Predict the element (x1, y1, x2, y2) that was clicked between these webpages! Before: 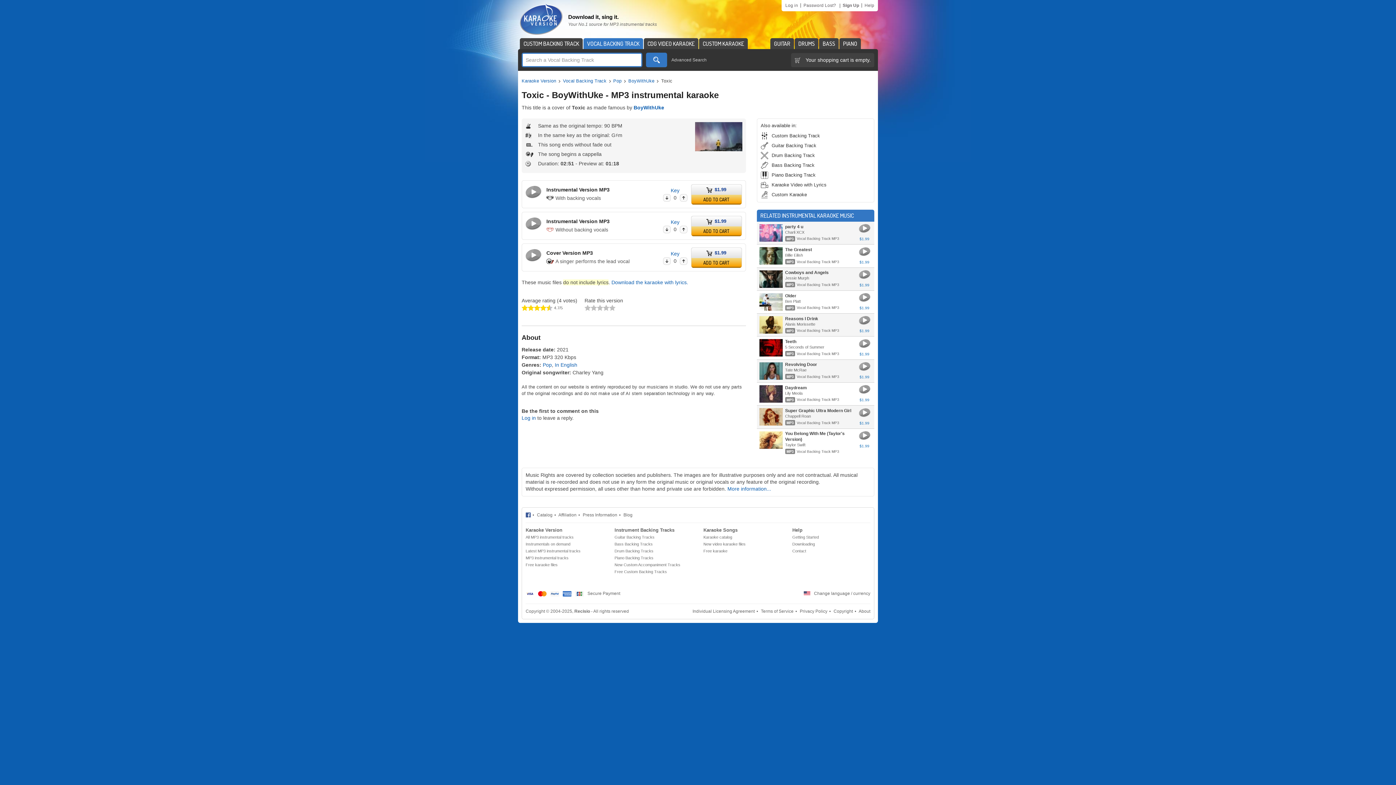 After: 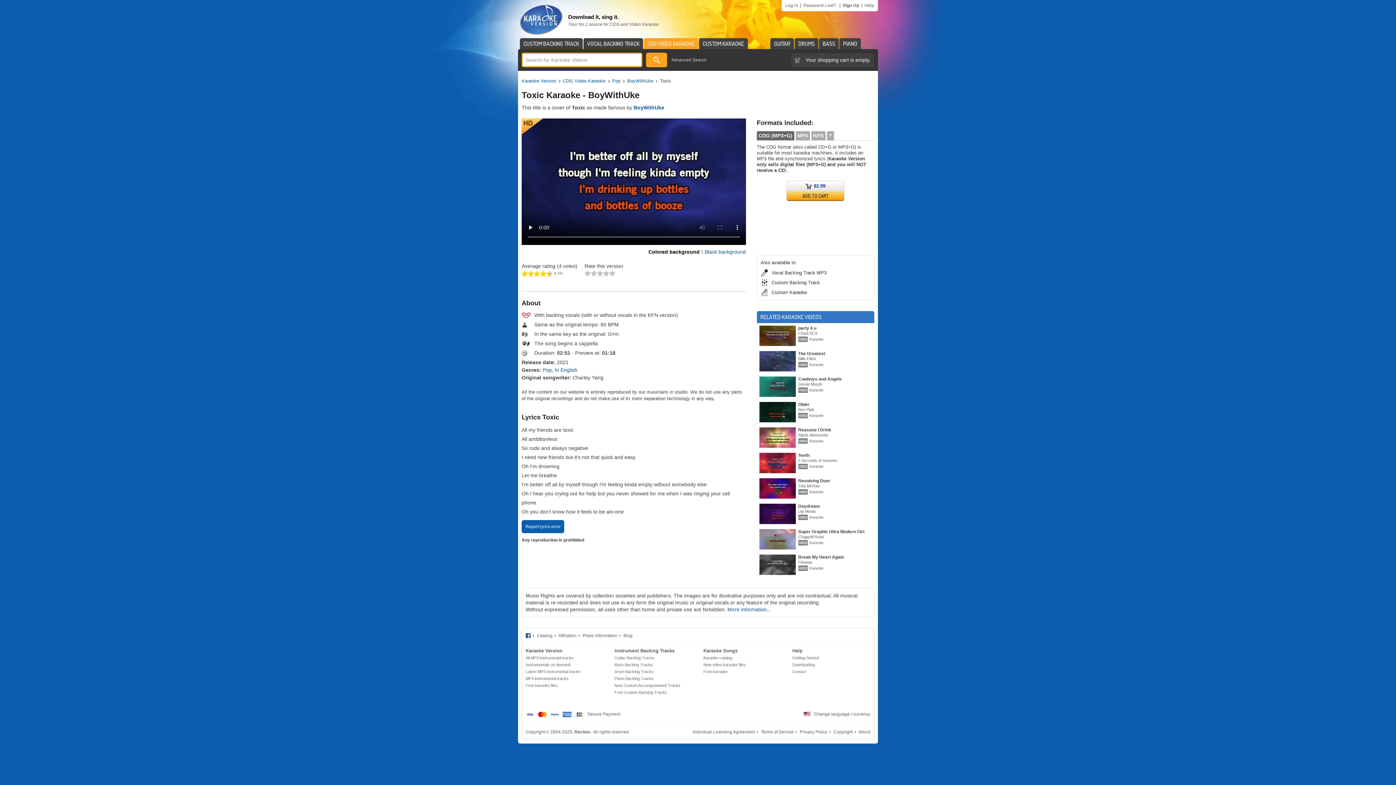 Action: label: Download the karaoke with lyrics. bbox: (611, 279, 688, 285)